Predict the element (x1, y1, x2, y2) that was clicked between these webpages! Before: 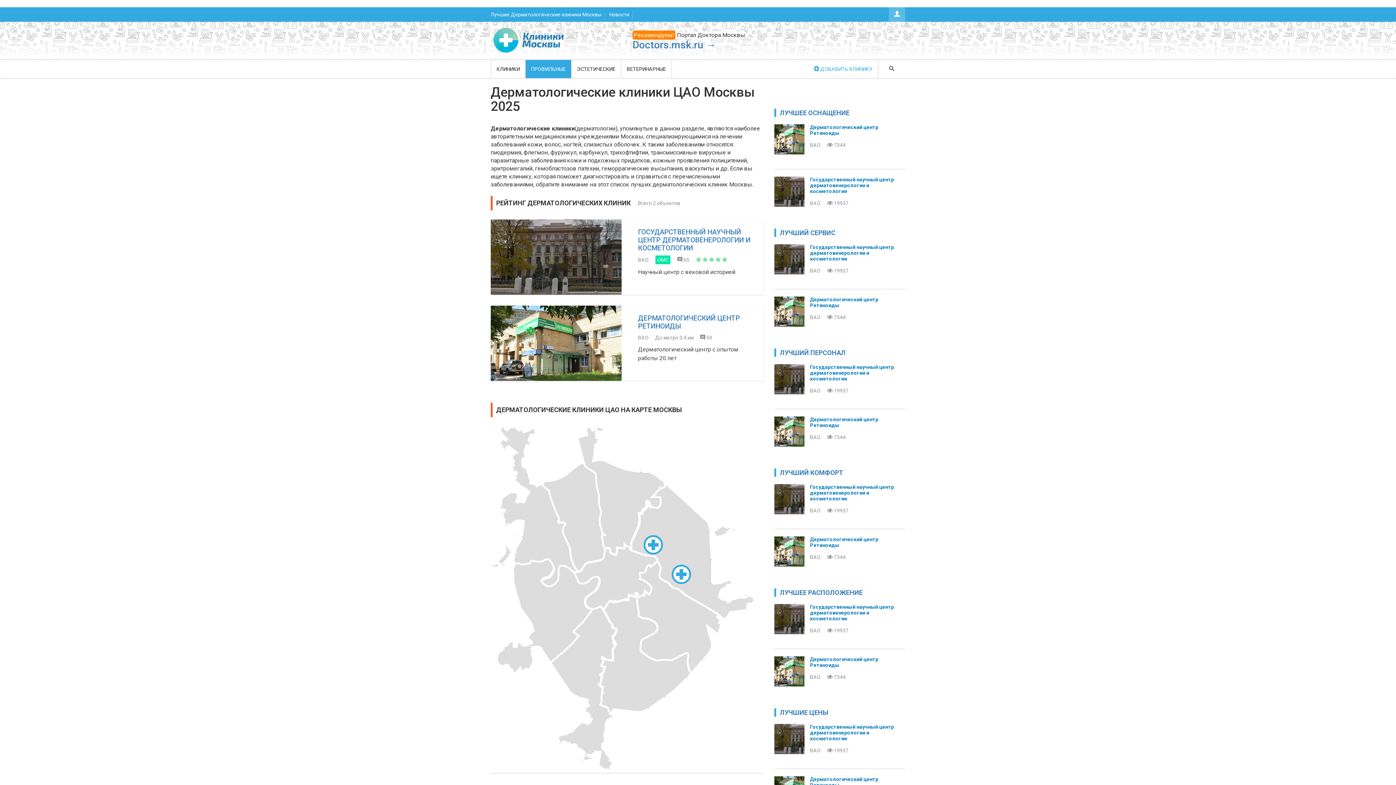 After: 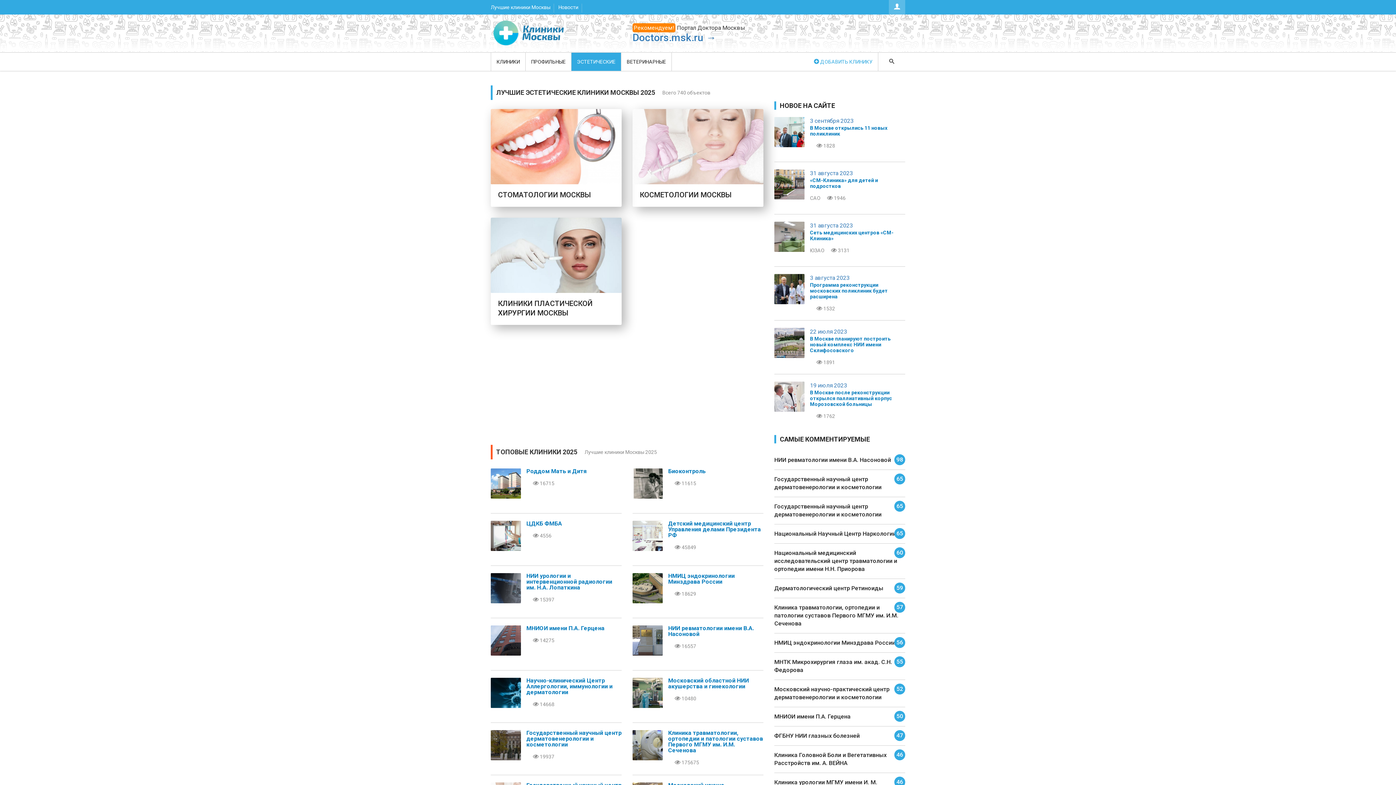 Action: label: ЭСТЕТИЧЕСКИЕ bbox: (571, 60, 621, 78)